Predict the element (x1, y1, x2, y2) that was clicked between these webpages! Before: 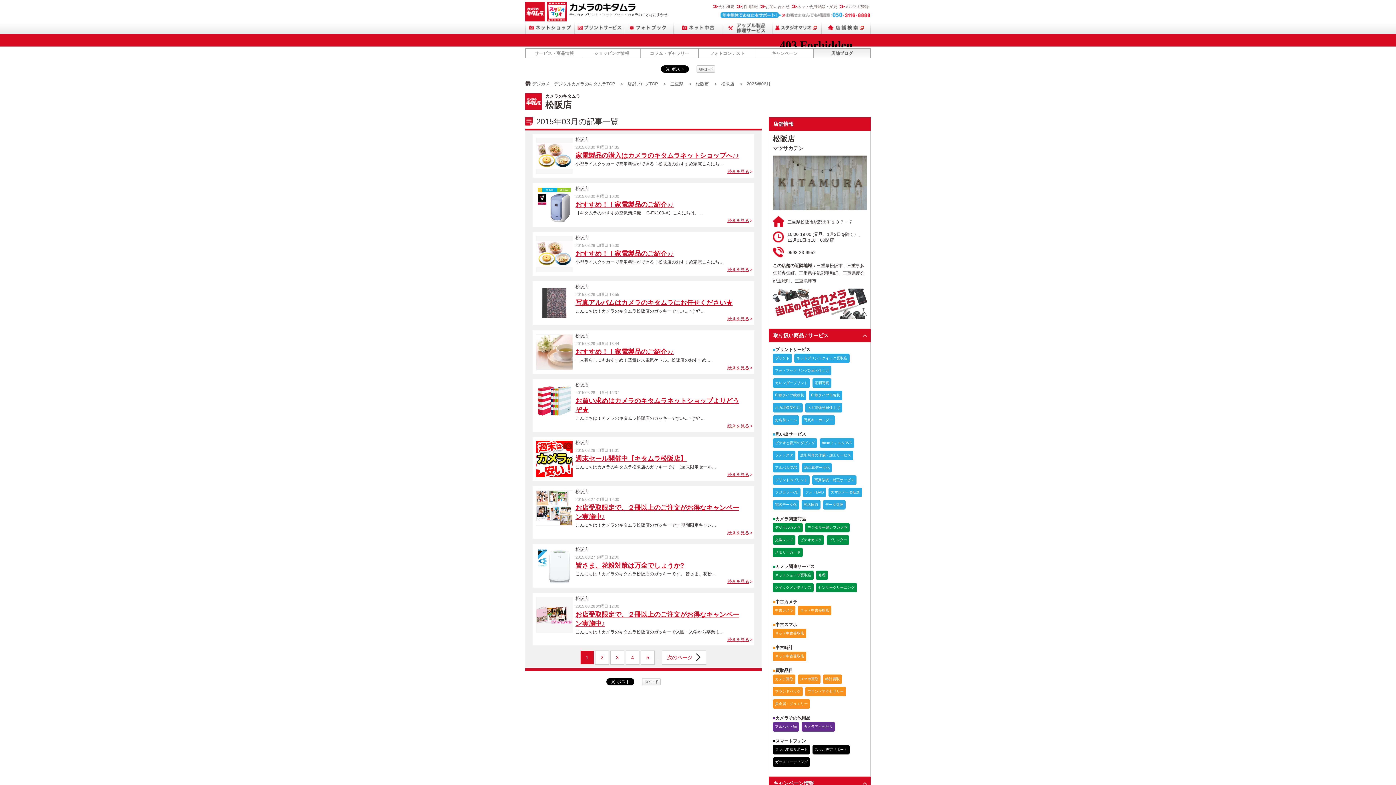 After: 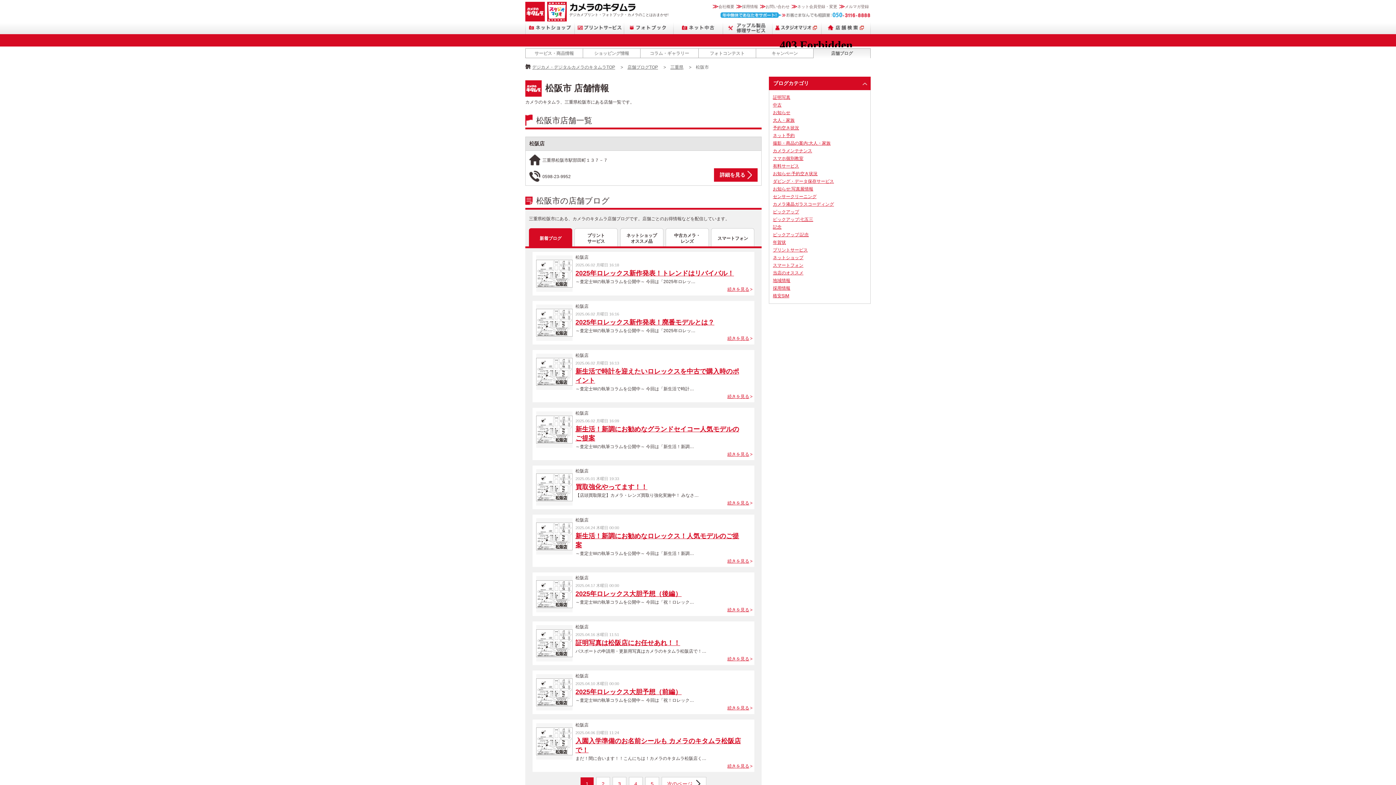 Action: bbox: (696, 81, 709, 86) label: 松阪市